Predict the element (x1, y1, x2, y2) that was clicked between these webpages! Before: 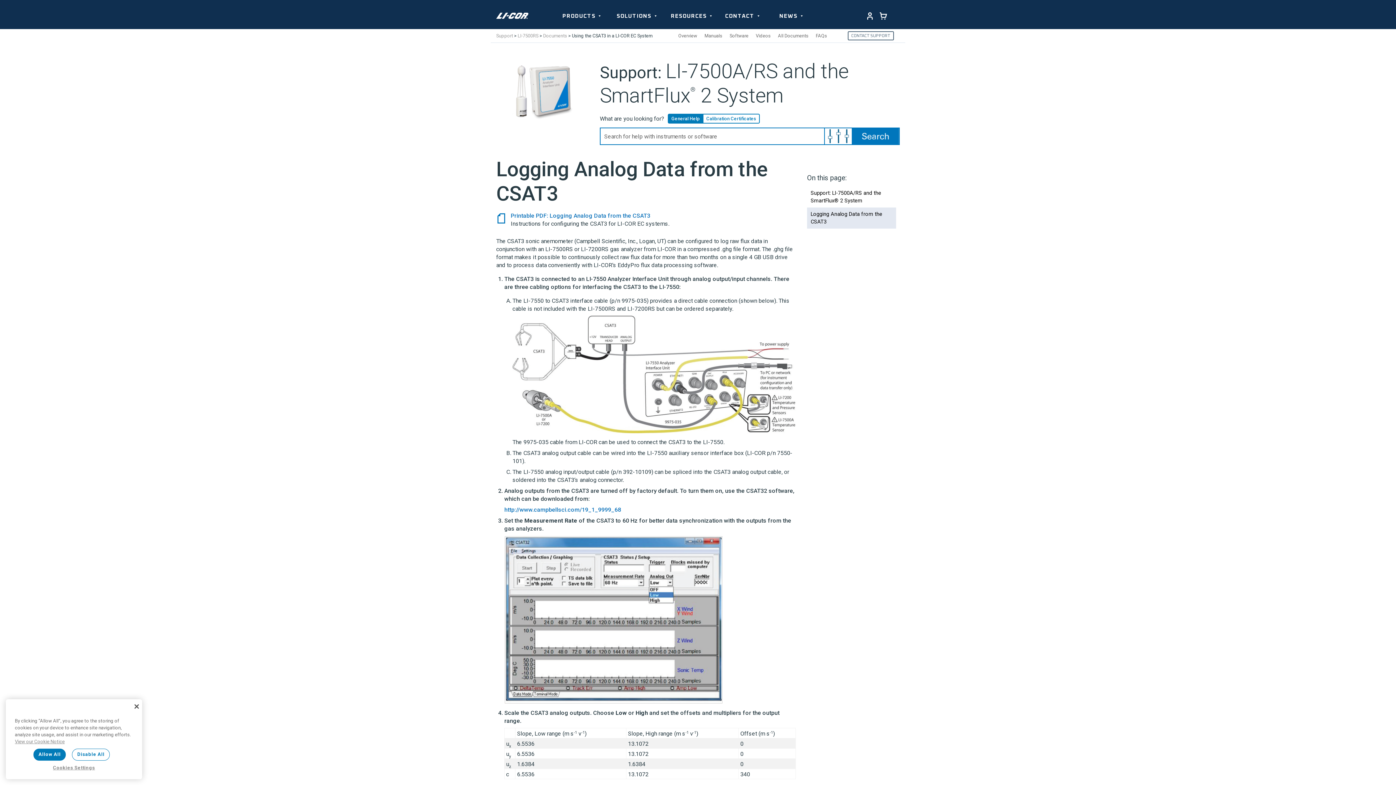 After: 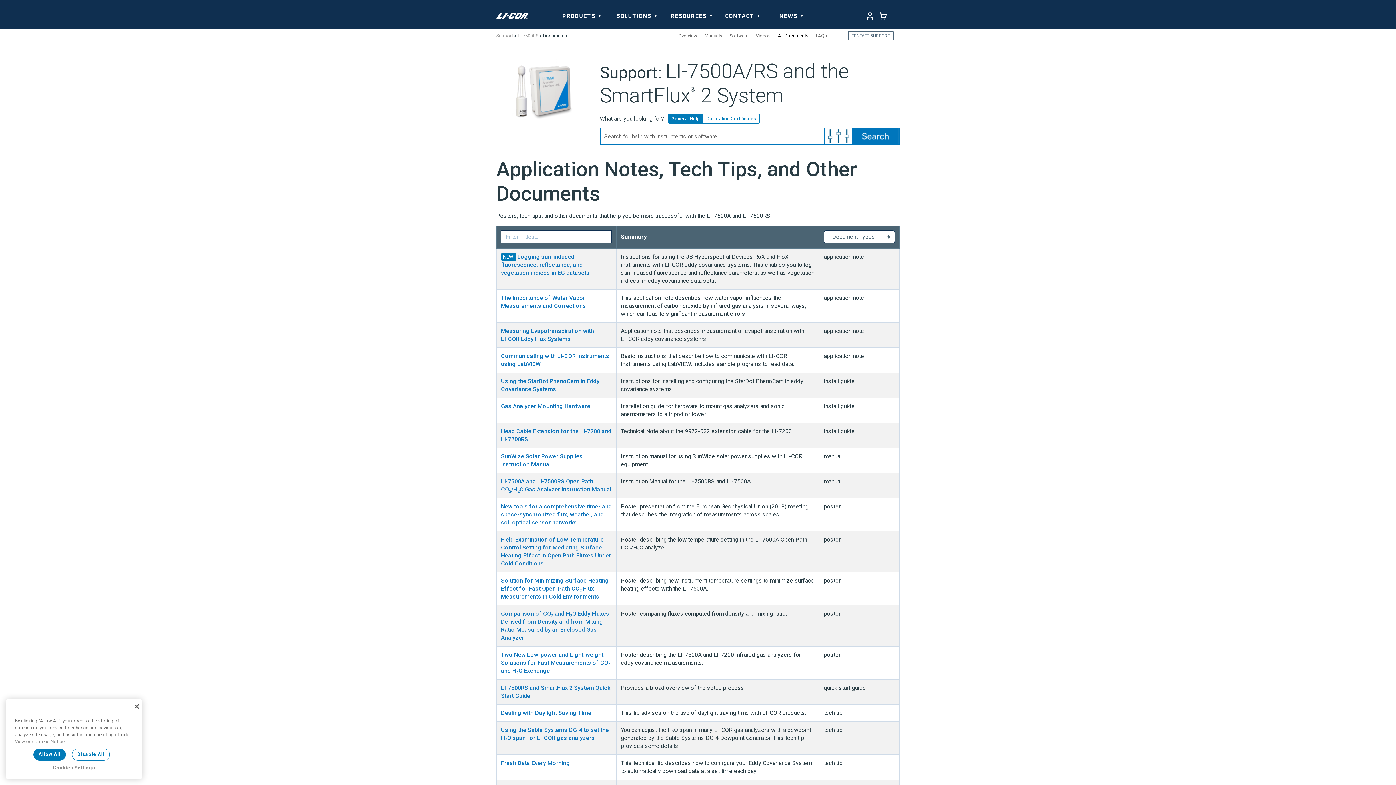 Action: label: Documents bbox: (543, 33, 567, 38)